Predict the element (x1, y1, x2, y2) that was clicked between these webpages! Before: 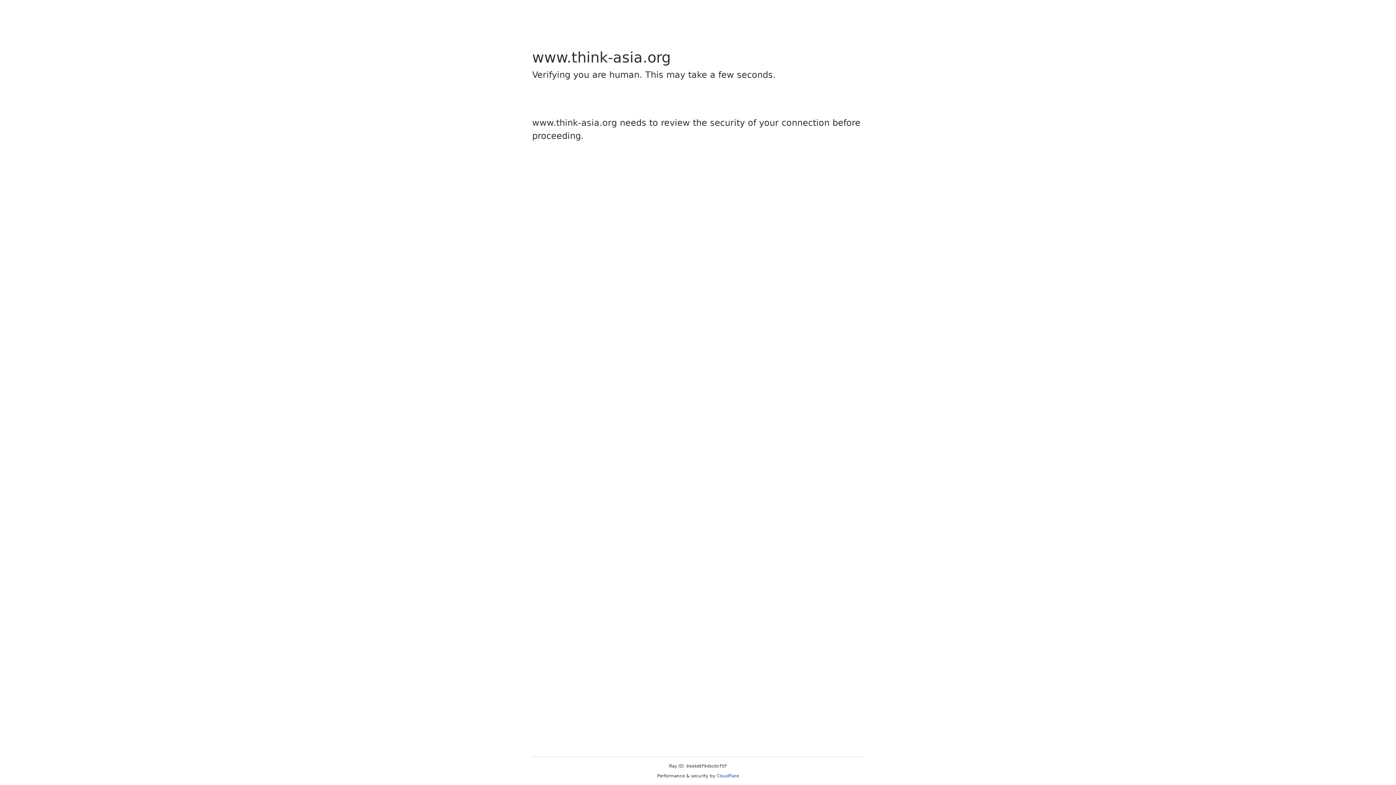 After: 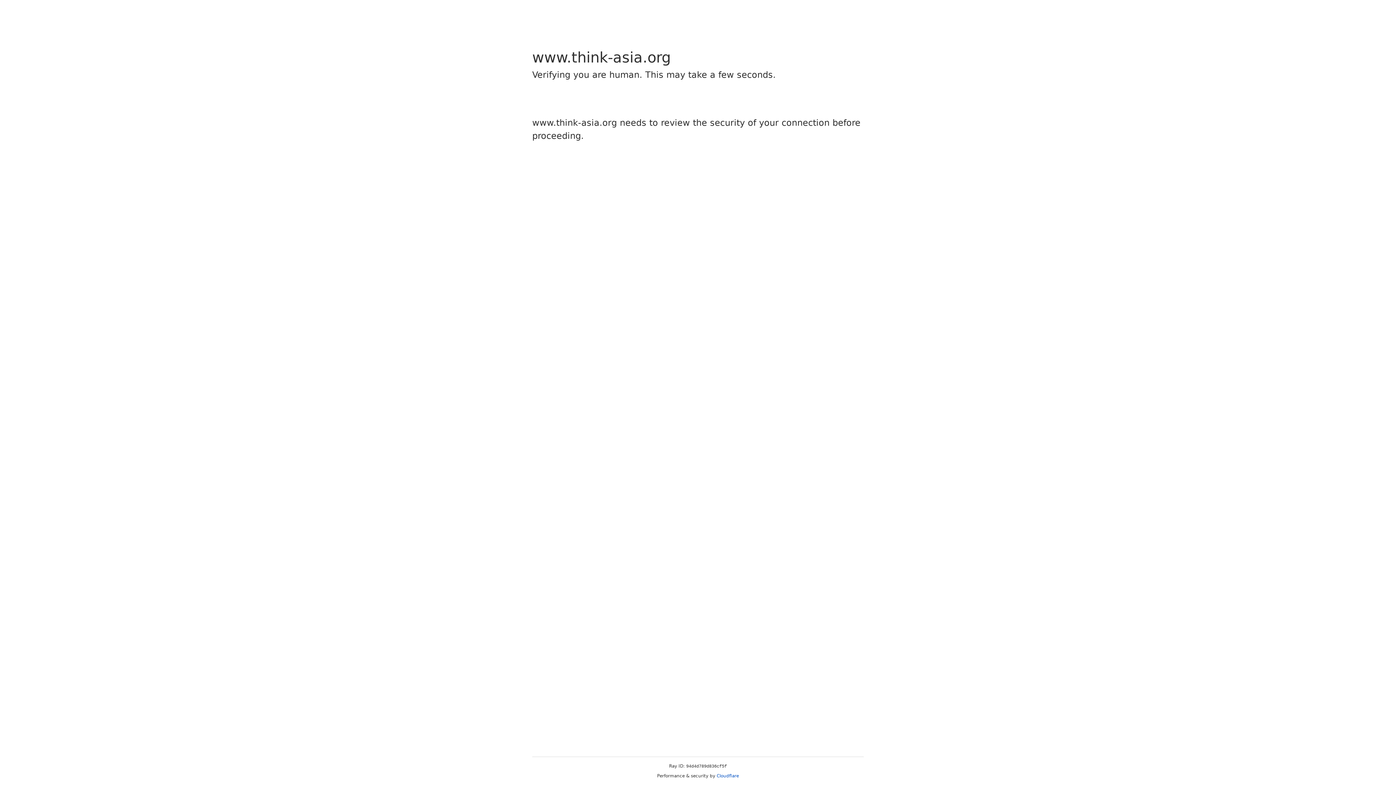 Action: label: Cloudflare bbox: (716, 773, 739, 778)